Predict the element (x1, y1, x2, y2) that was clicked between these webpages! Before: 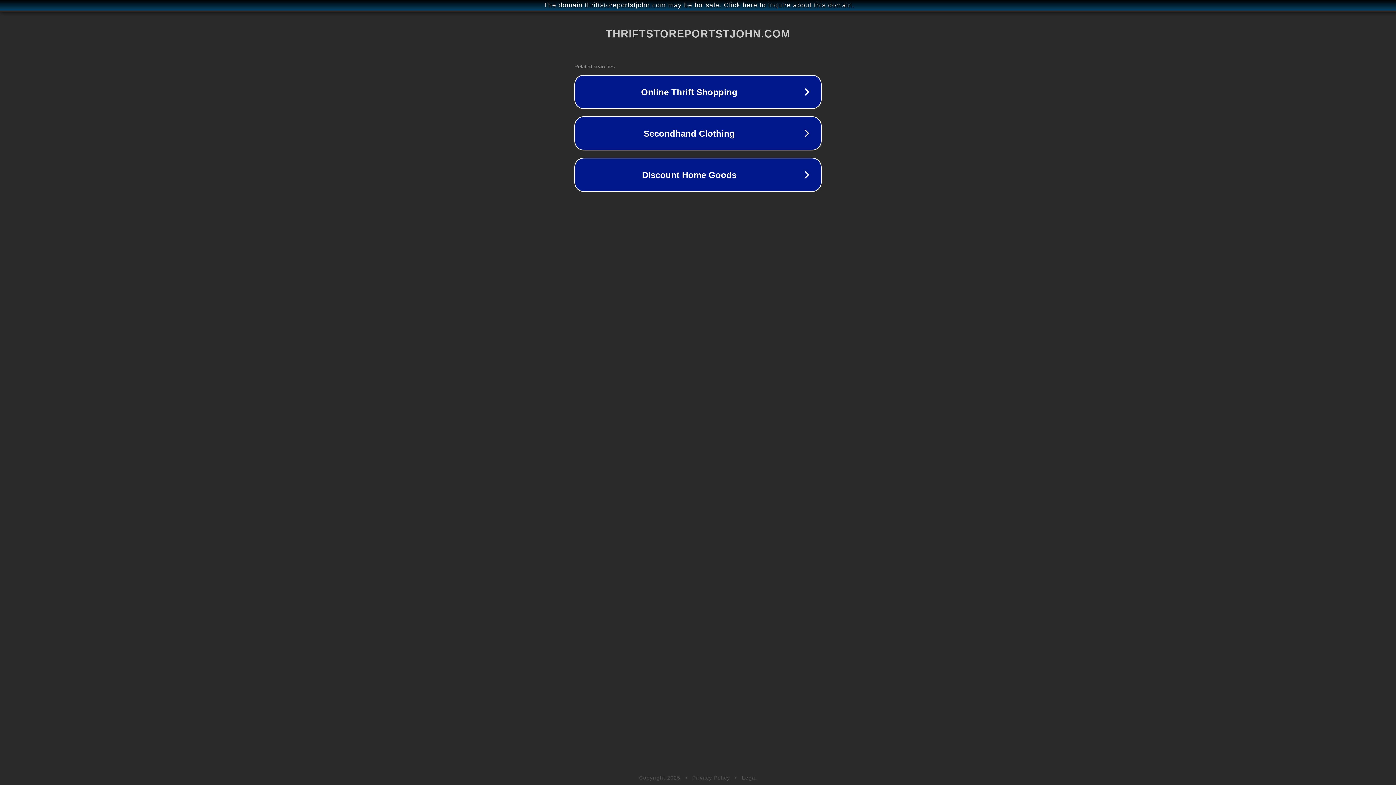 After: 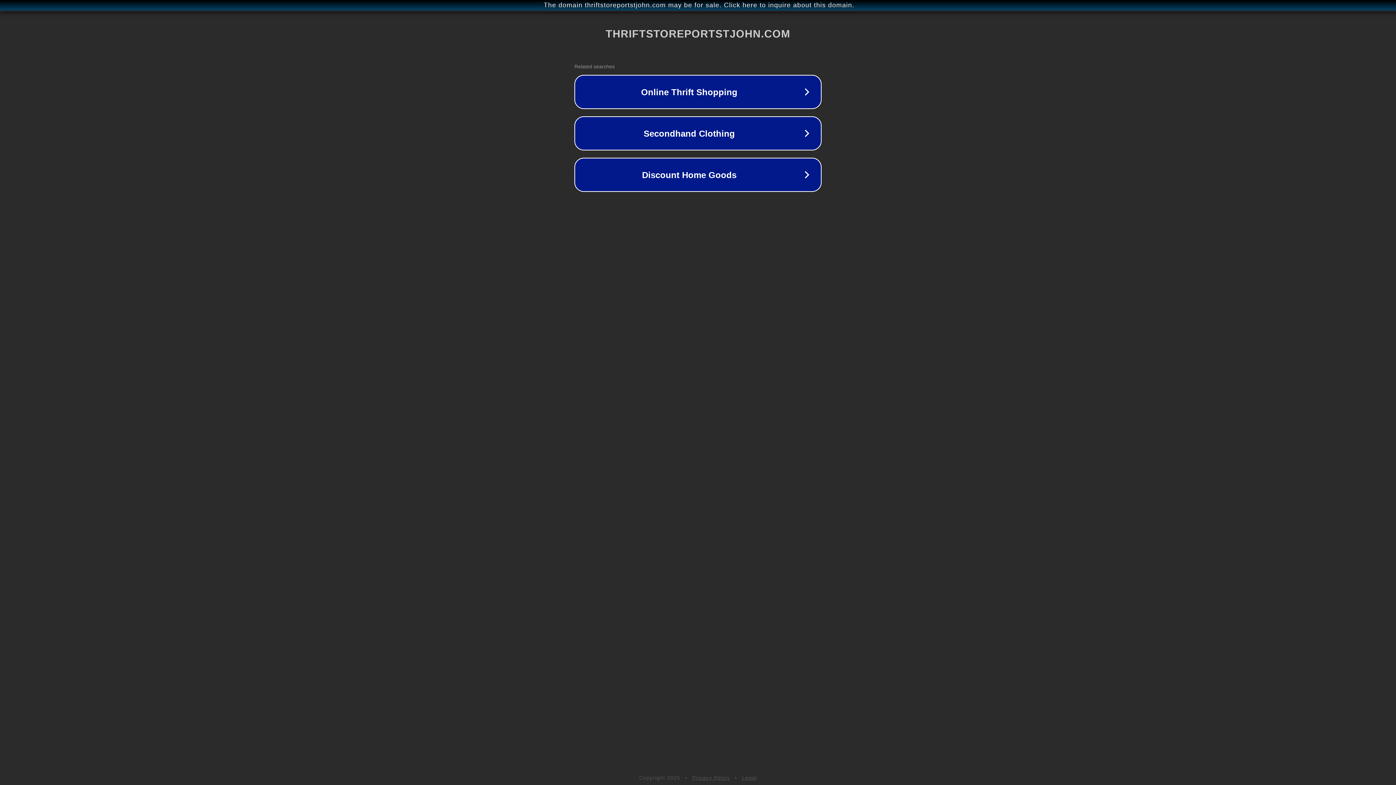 Action: label: Legal bbox: (742, 775, 757, 781)